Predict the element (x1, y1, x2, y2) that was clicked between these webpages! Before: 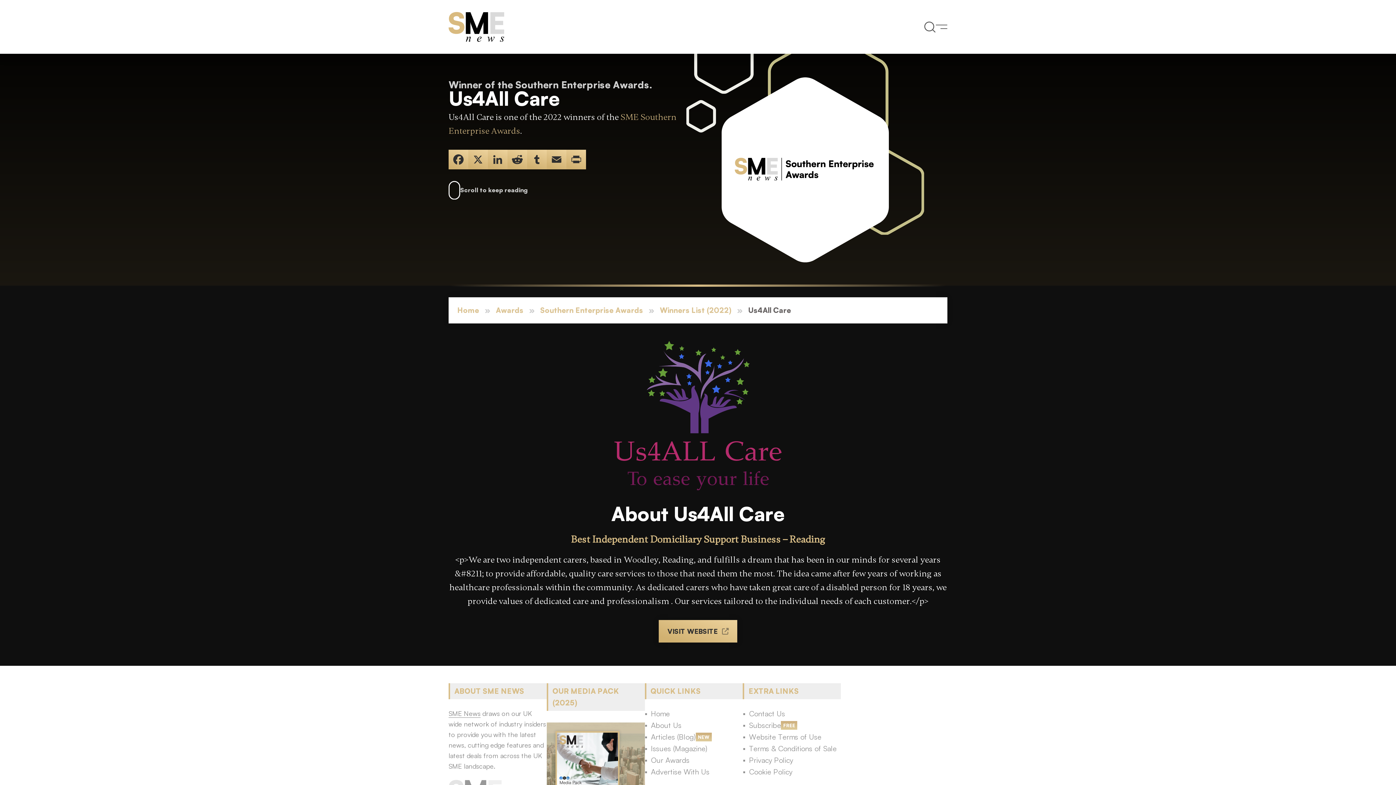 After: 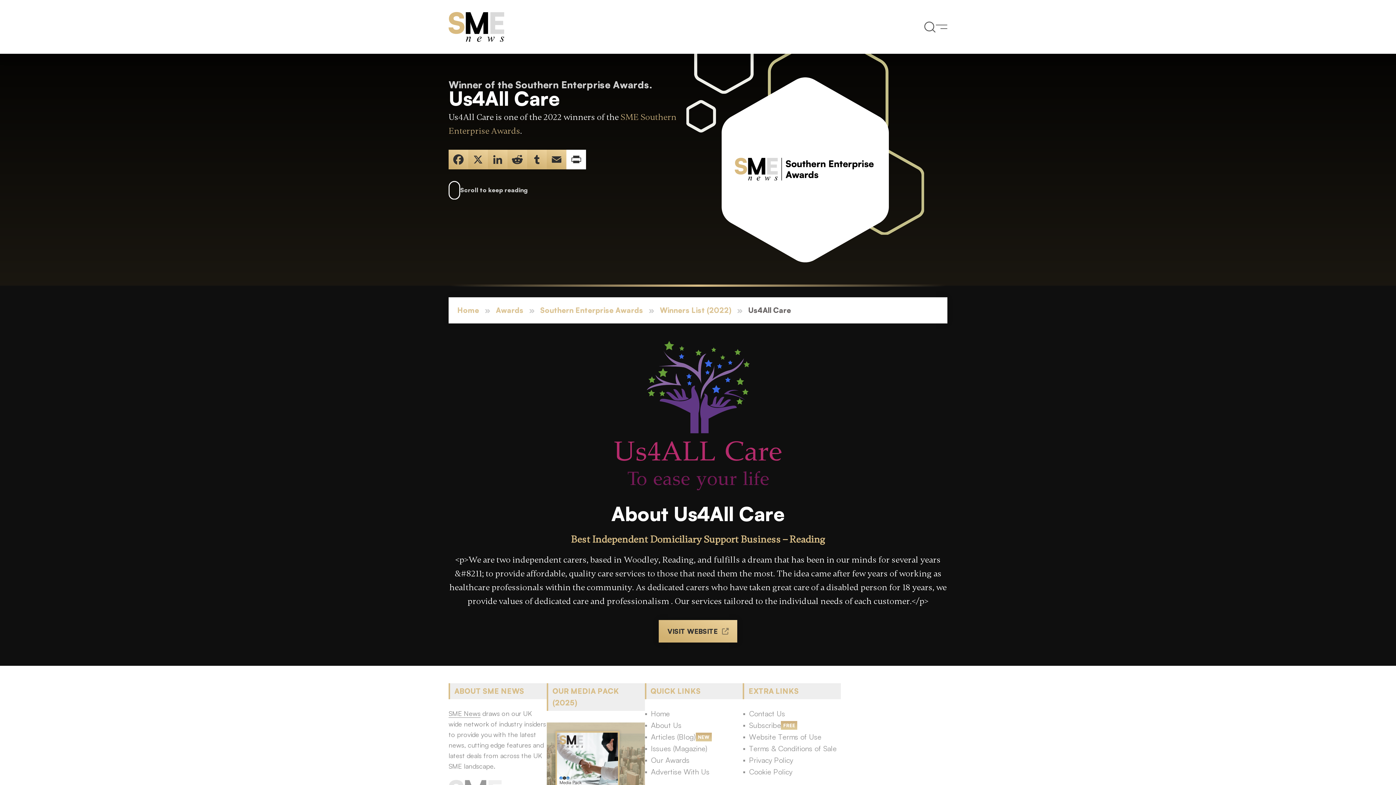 Action: bbox: (566, 149, 586, 169) label: Print